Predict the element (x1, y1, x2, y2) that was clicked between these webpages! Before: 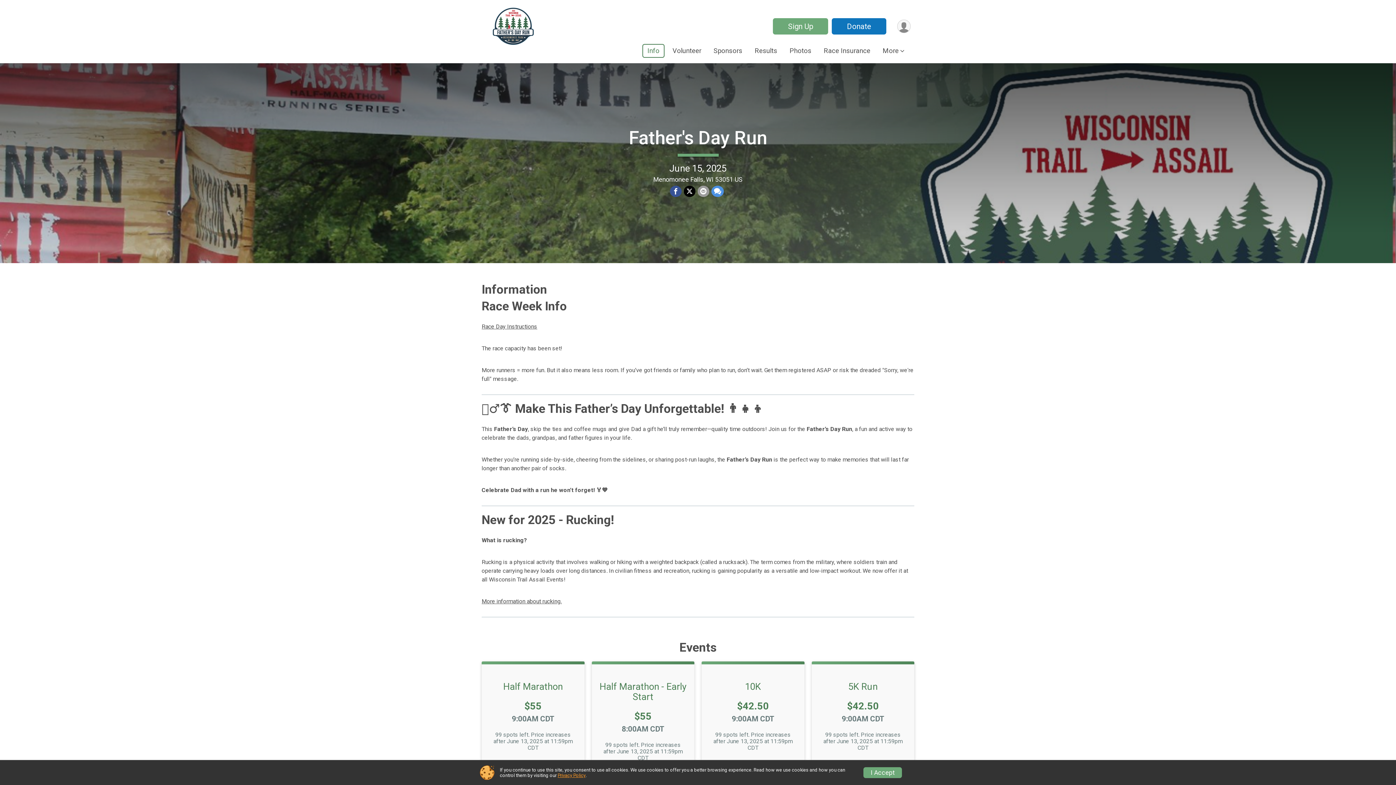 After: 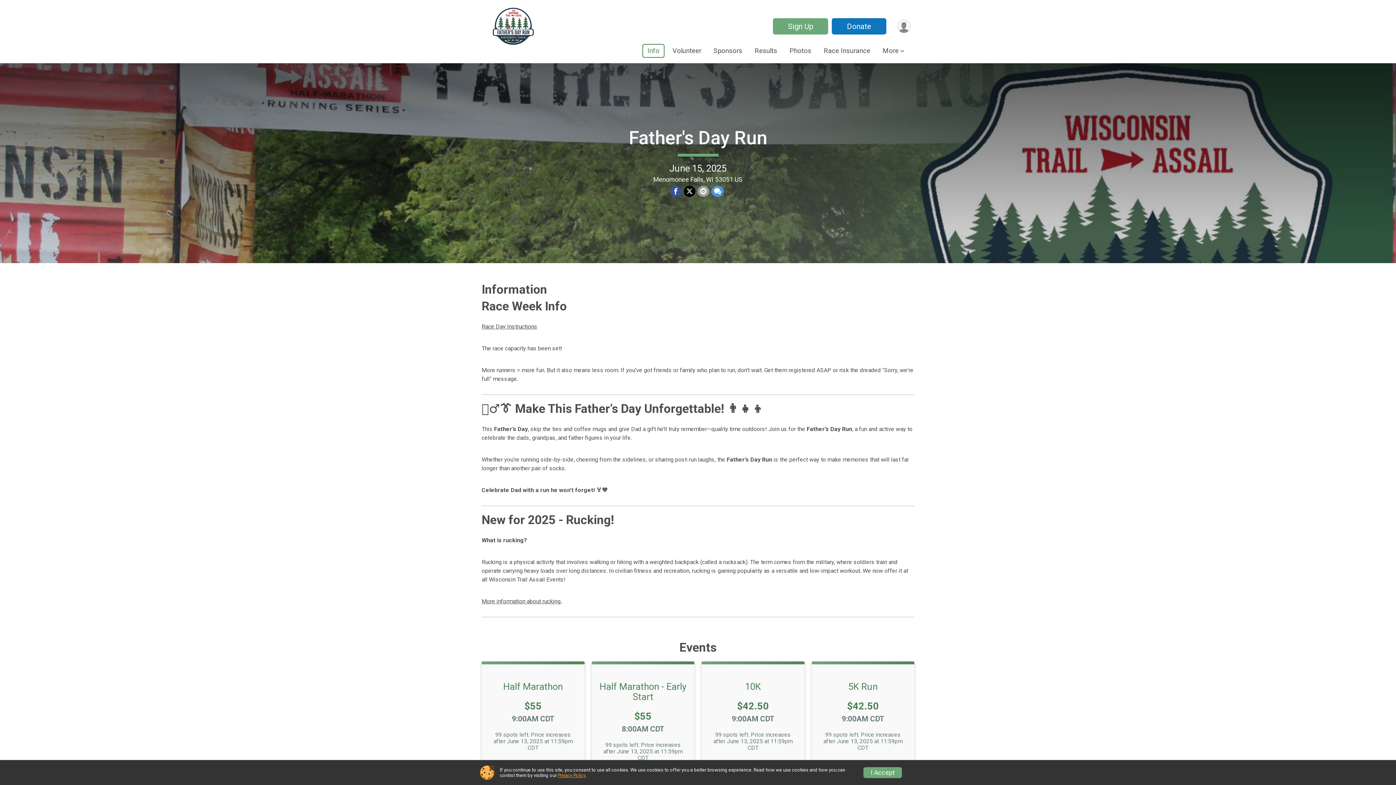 Action: bbox: (481, 598, 561, 604) label: More information about rucking.